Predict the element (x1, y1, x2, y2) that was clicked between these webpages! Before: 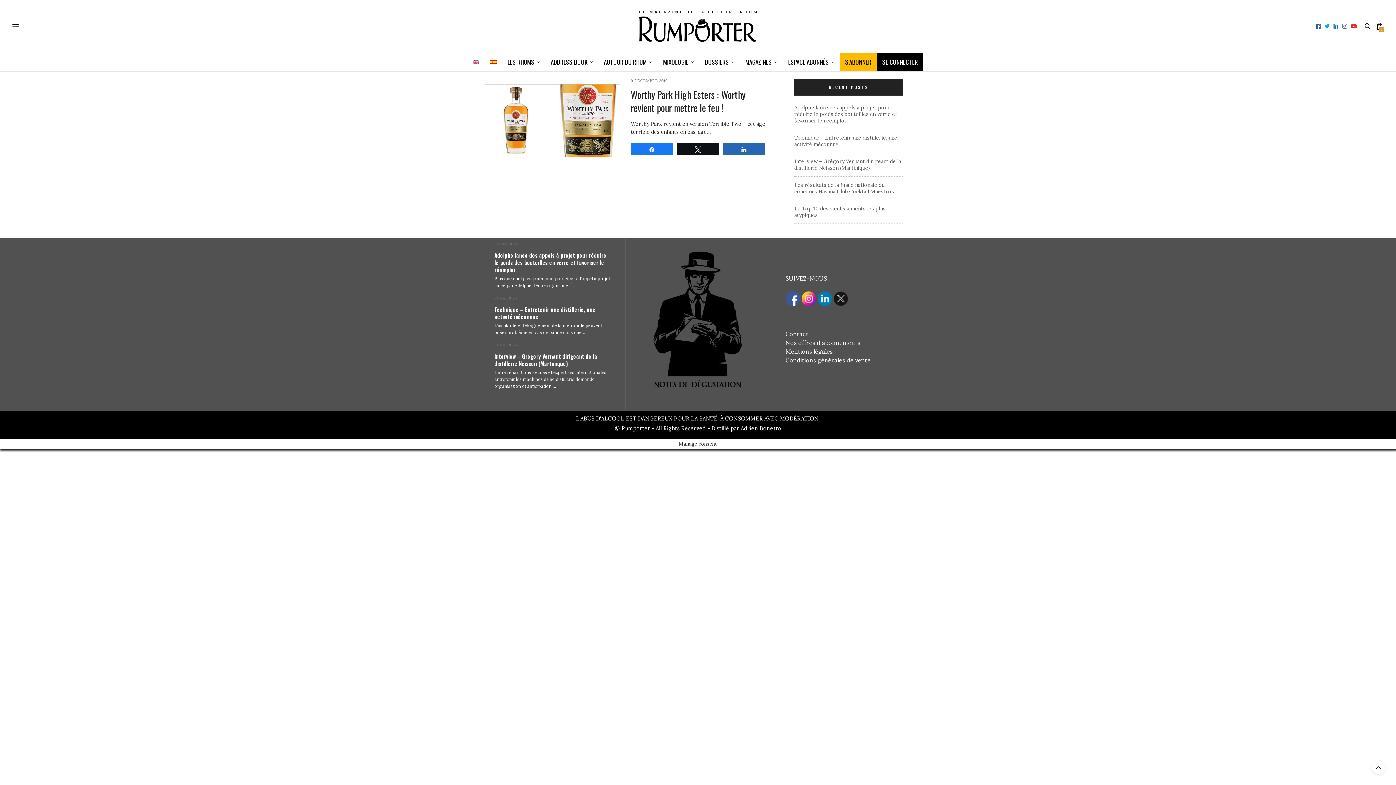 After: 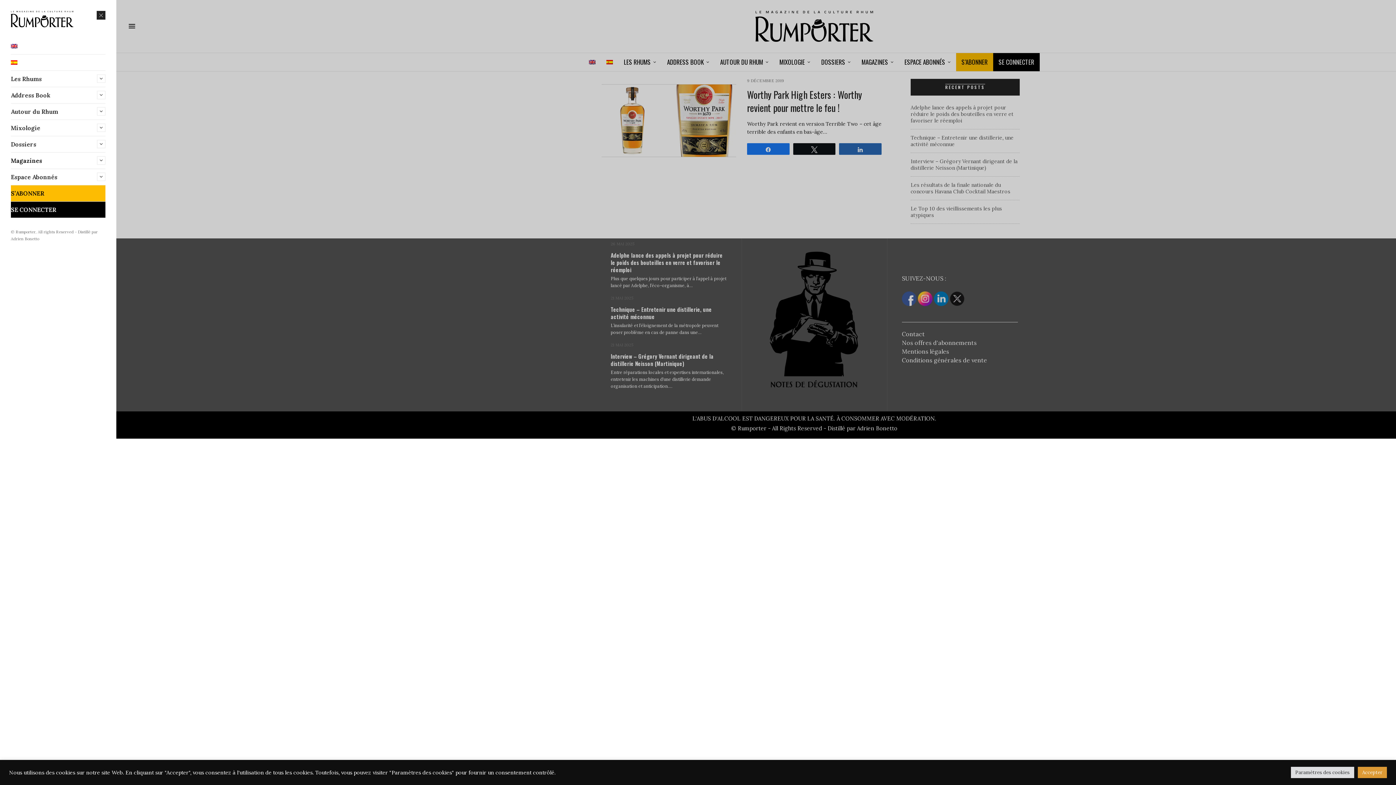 Action: bbox: (10, 20, 21, 31)